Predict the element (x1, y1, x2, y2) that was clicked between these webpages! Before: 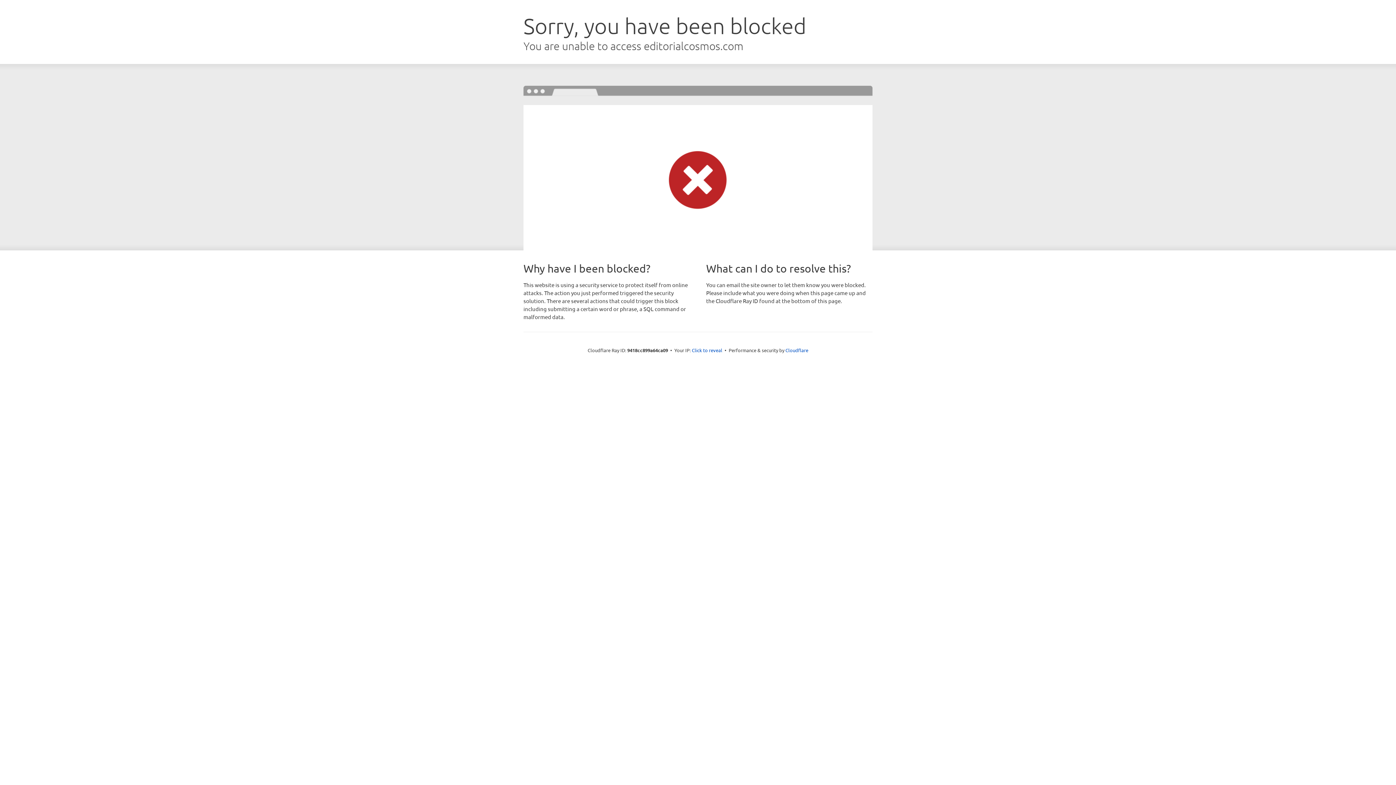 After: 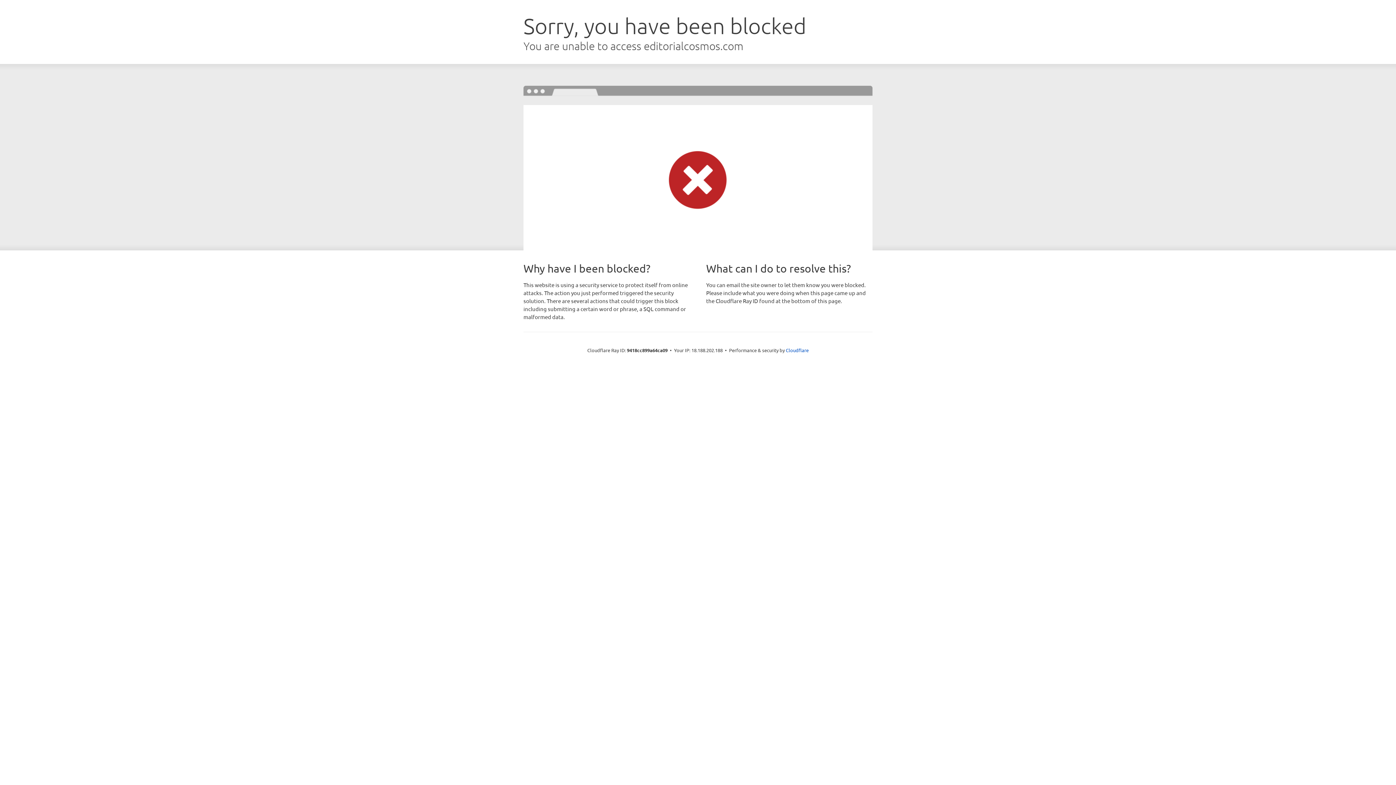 Action: bbox: (692, 346, 722, 353) label: Click to reveal